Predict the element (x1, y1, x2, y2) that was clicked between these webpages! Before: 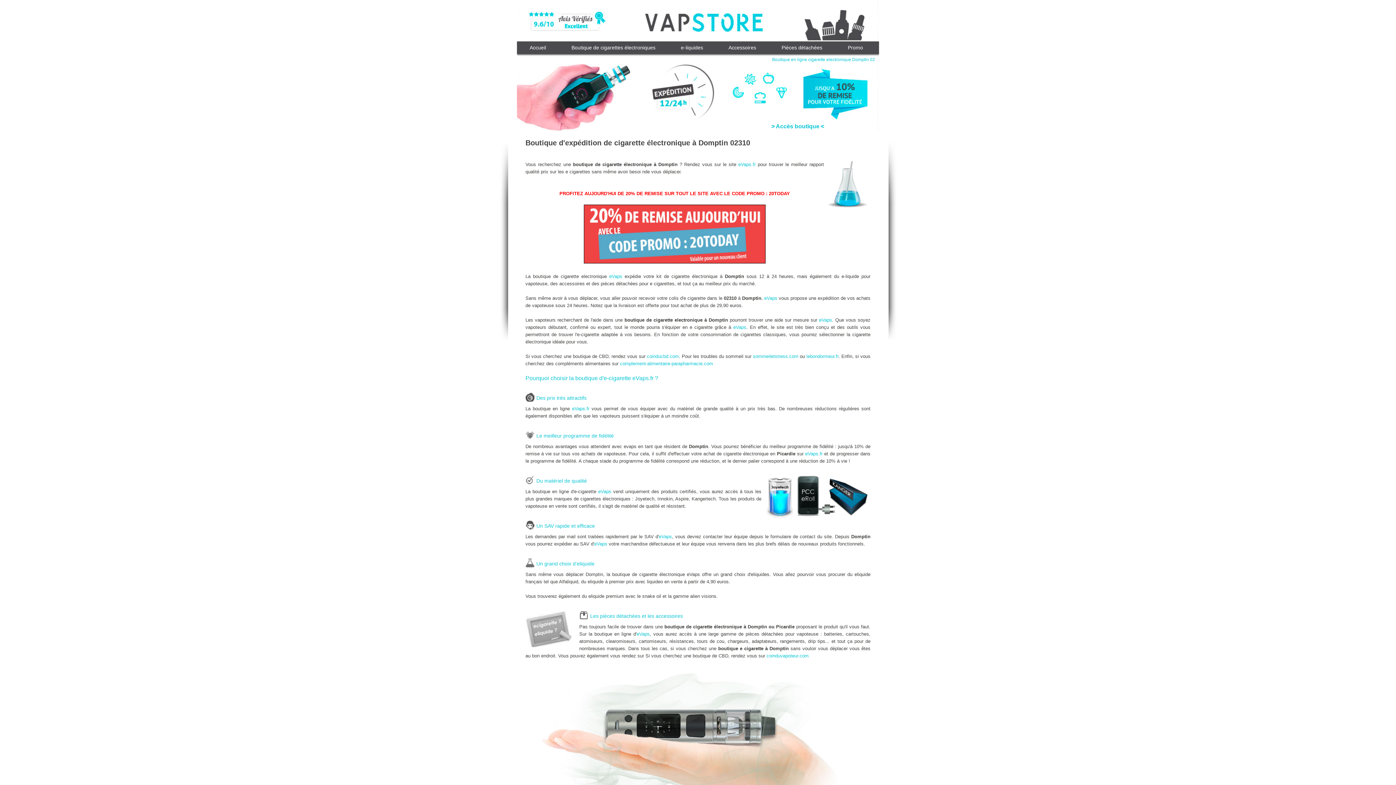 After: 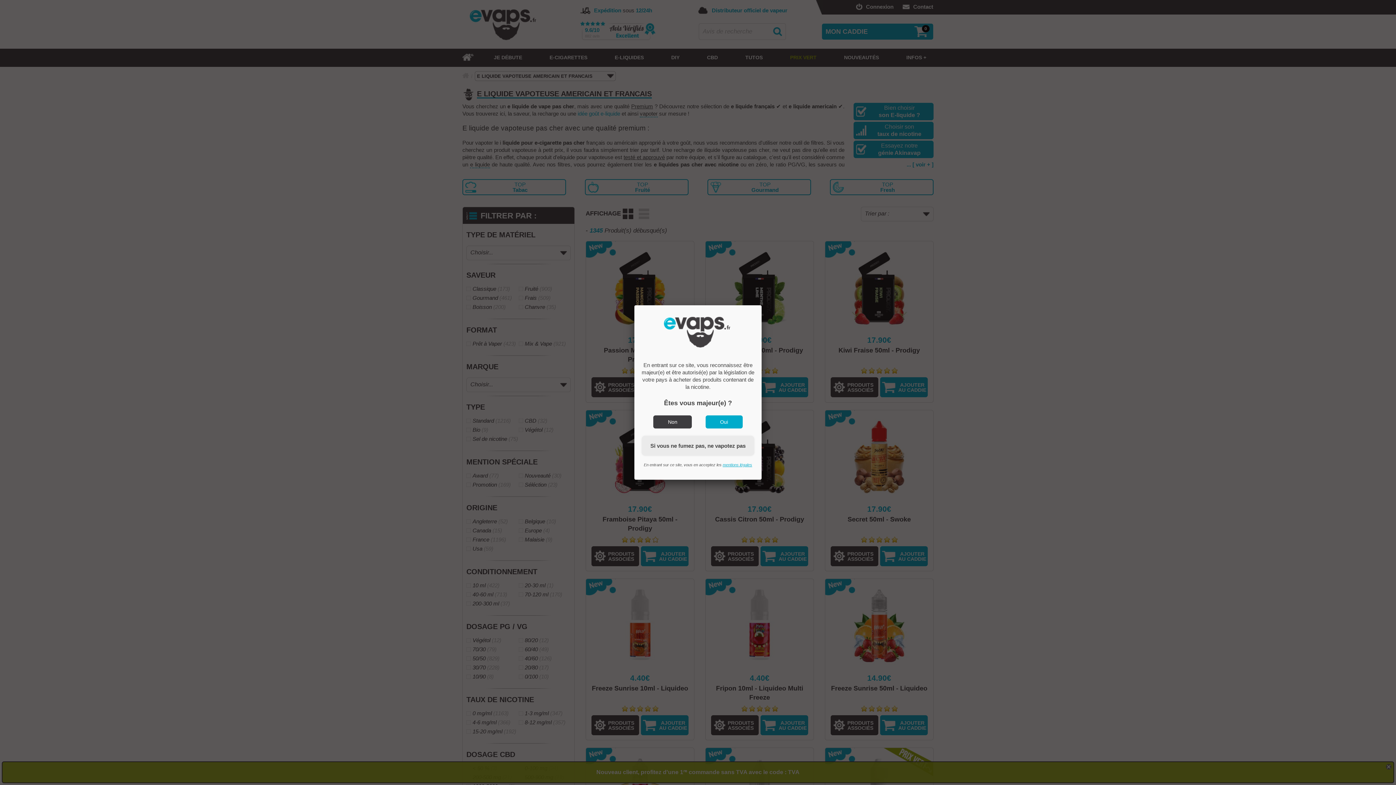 Action: label: e-liquides bbox: (668, 42, 716, 68)